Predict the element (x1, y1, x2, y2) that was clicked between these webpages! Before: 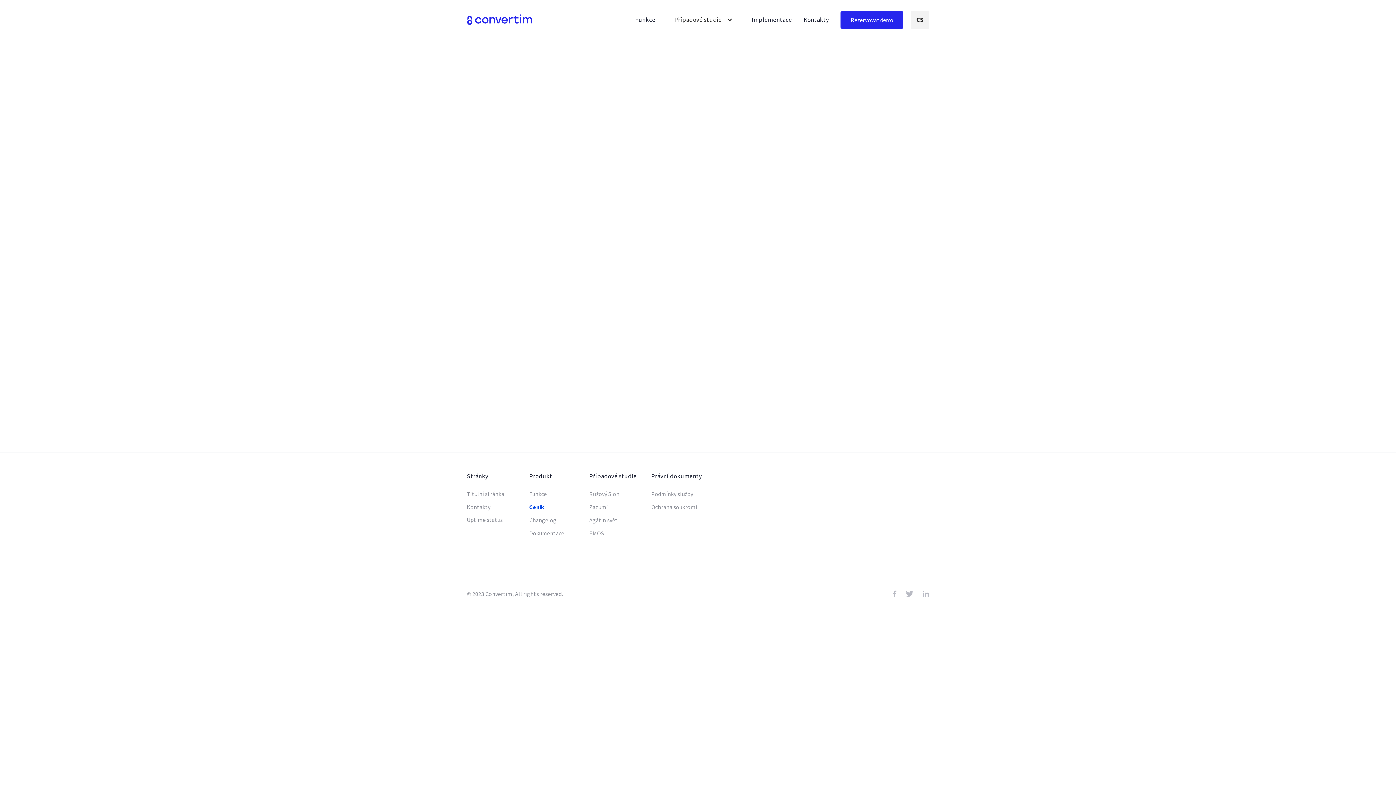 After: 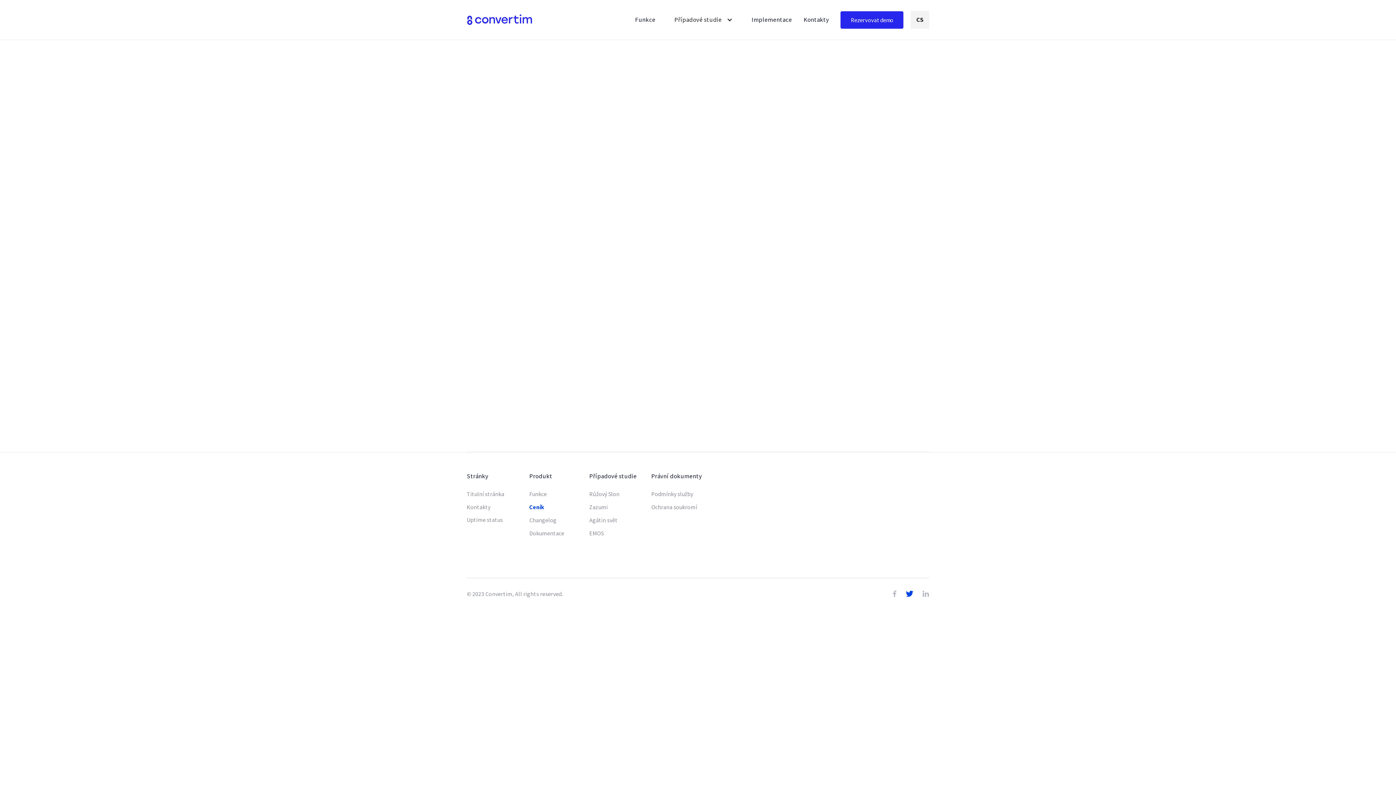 Action: label:  bbox: (905, 589, 913, 599)